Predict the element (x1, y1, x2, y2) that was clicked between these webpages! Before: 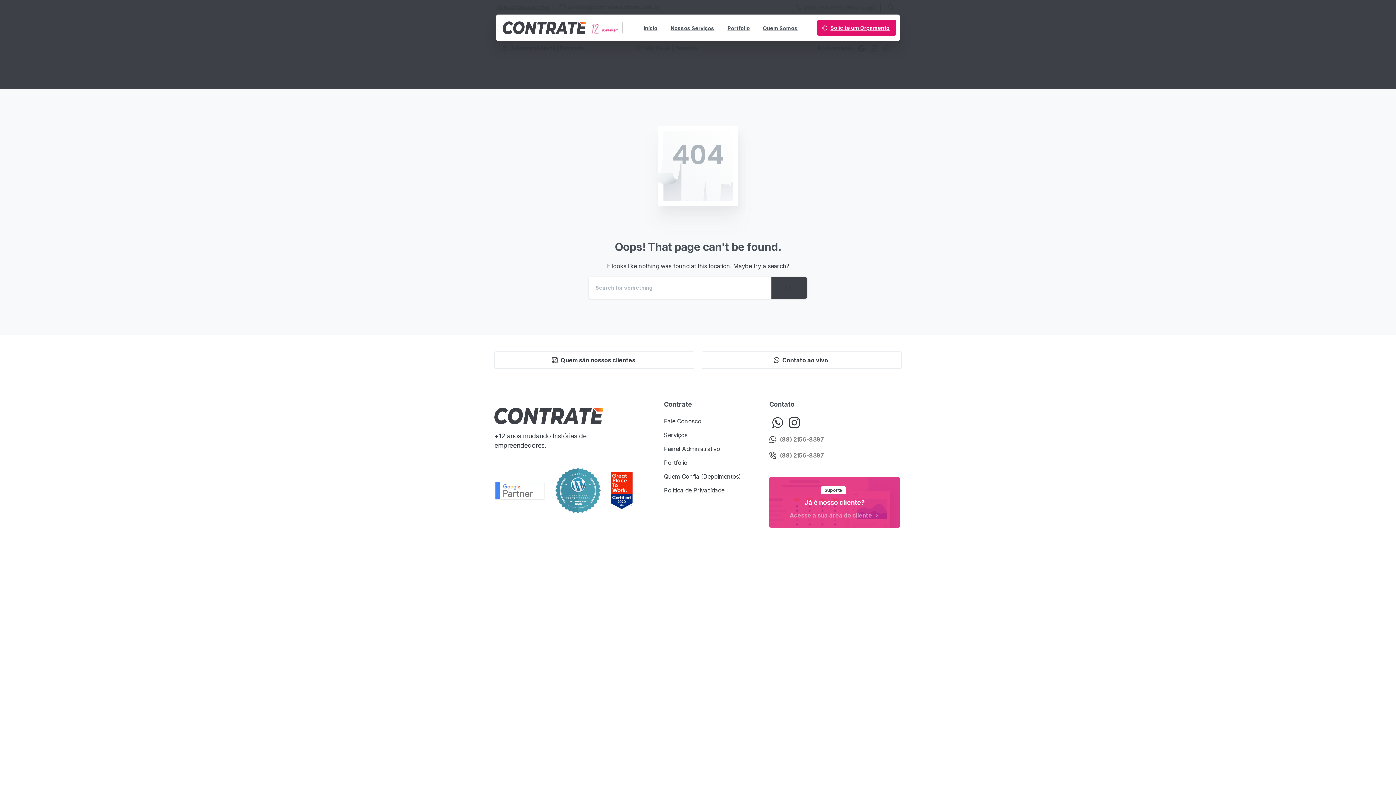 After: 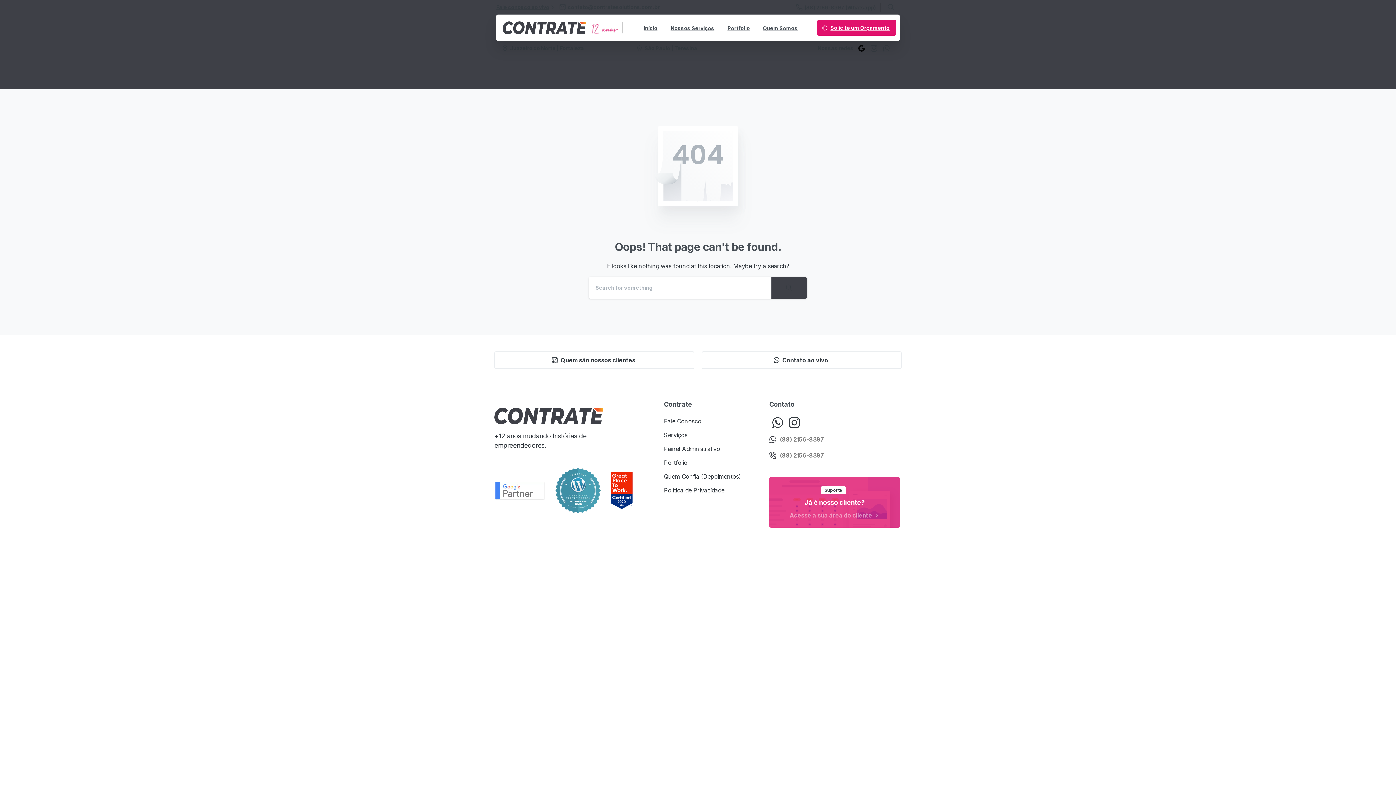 Action: bbox: (855, 45, 868, 51)